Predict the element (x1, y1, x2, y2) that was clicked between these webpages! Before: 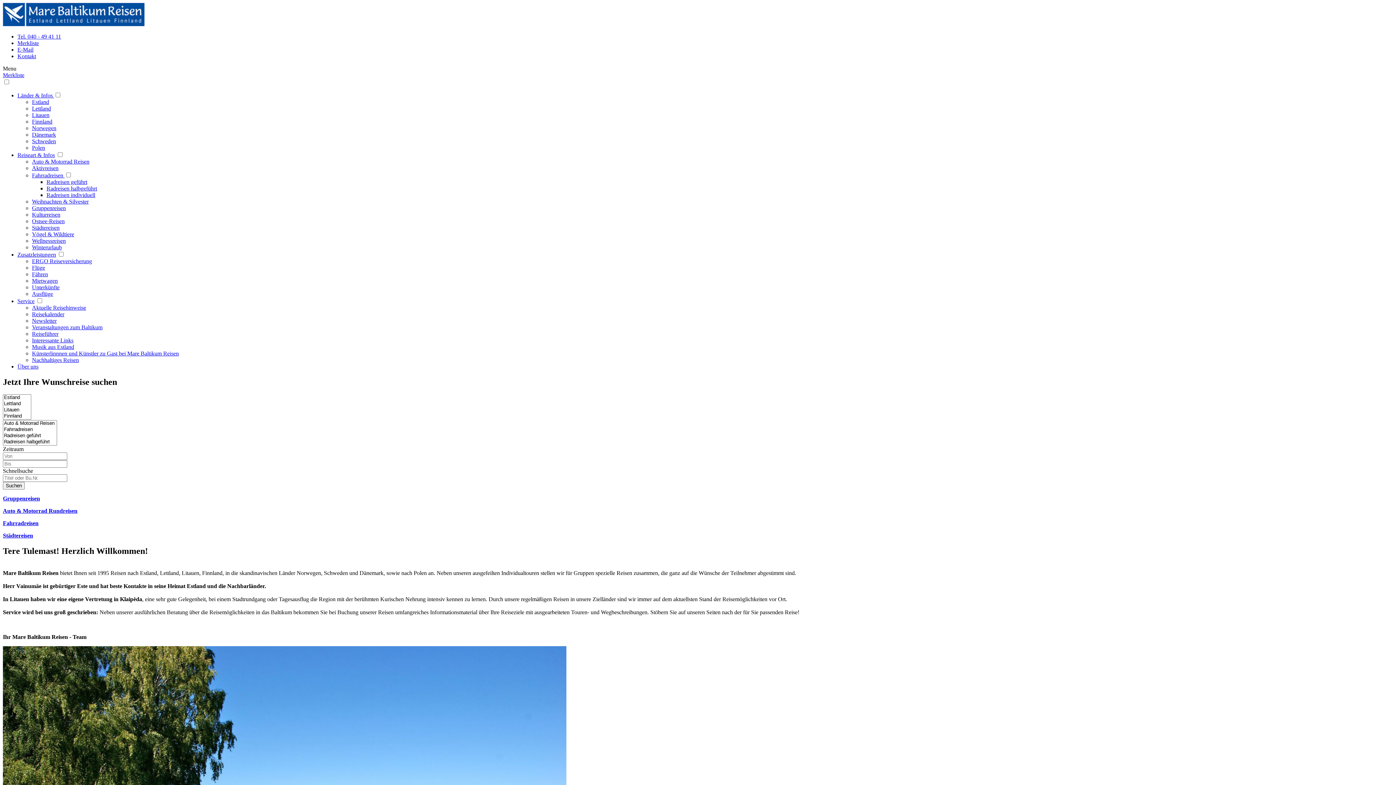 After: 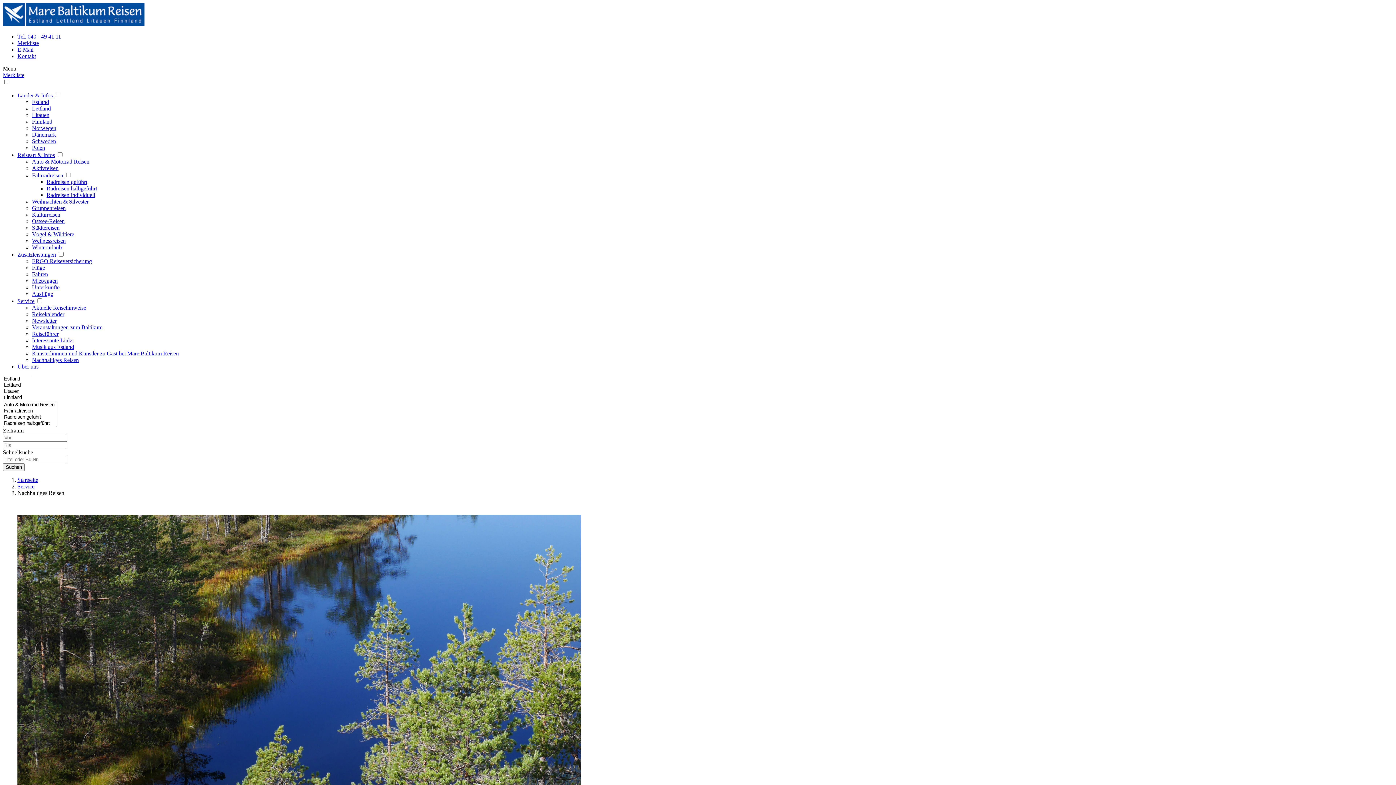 Action: bbox: (32, 357, 78, 363) label: Nachhaltiges Reisen